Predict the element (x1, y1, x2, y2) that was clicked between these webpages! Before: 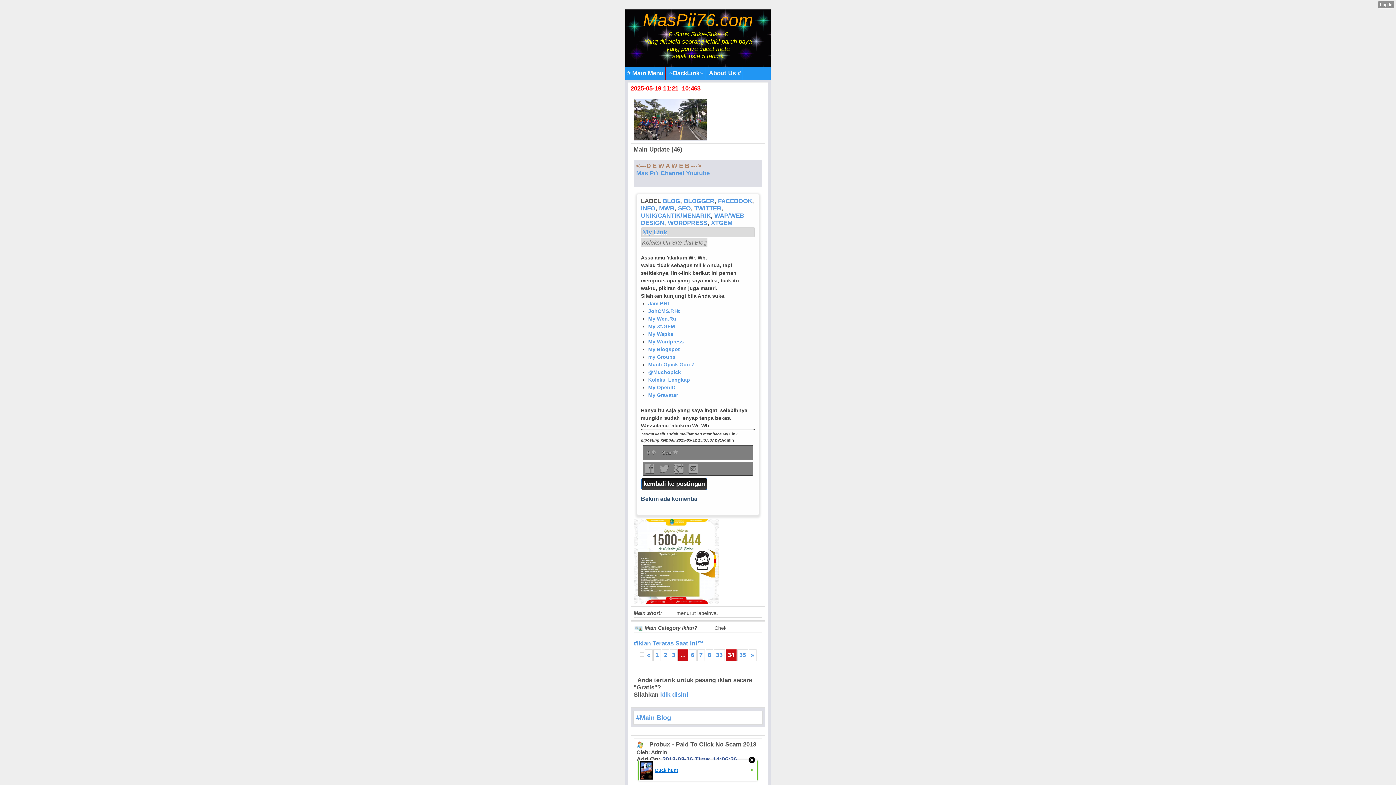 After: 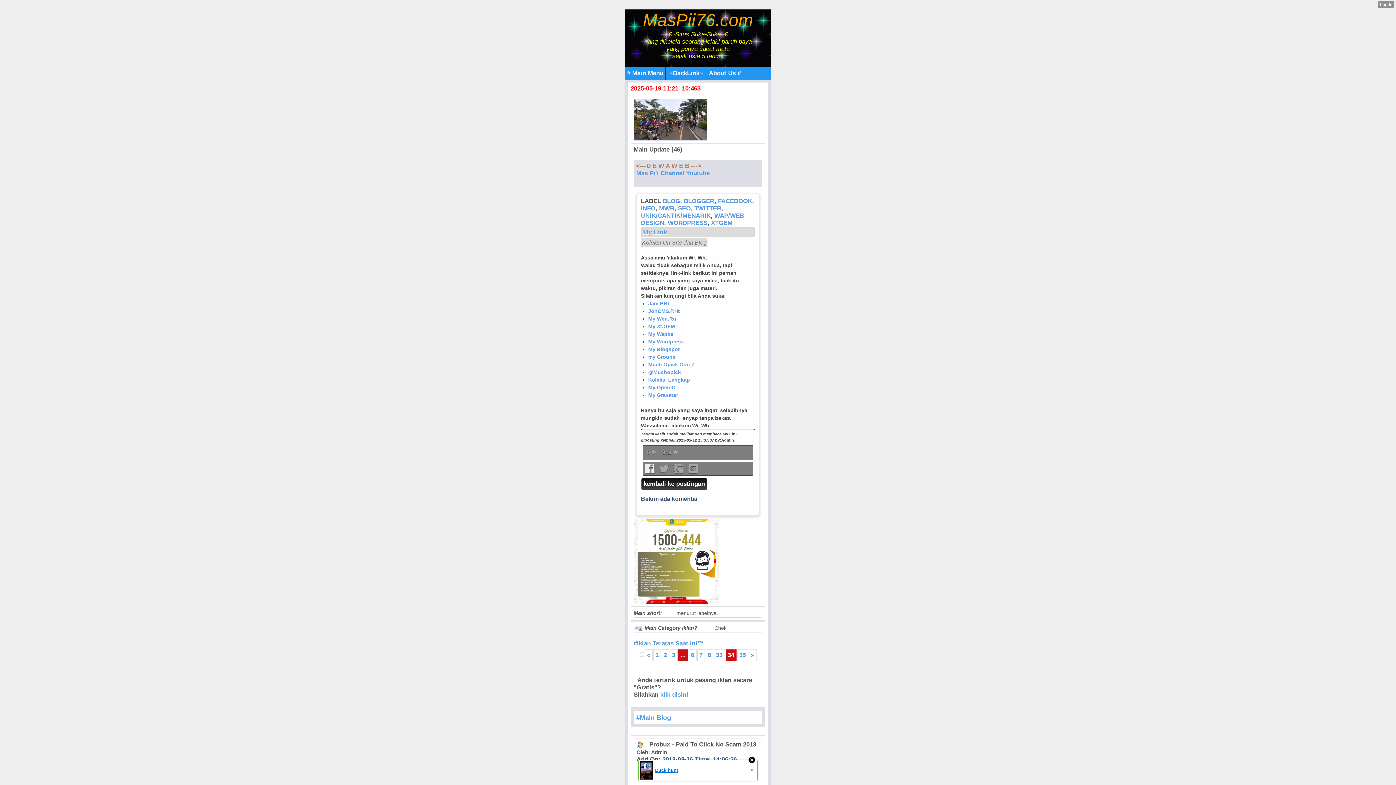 Action: bbox: (645, 468, 656, 474) label:  